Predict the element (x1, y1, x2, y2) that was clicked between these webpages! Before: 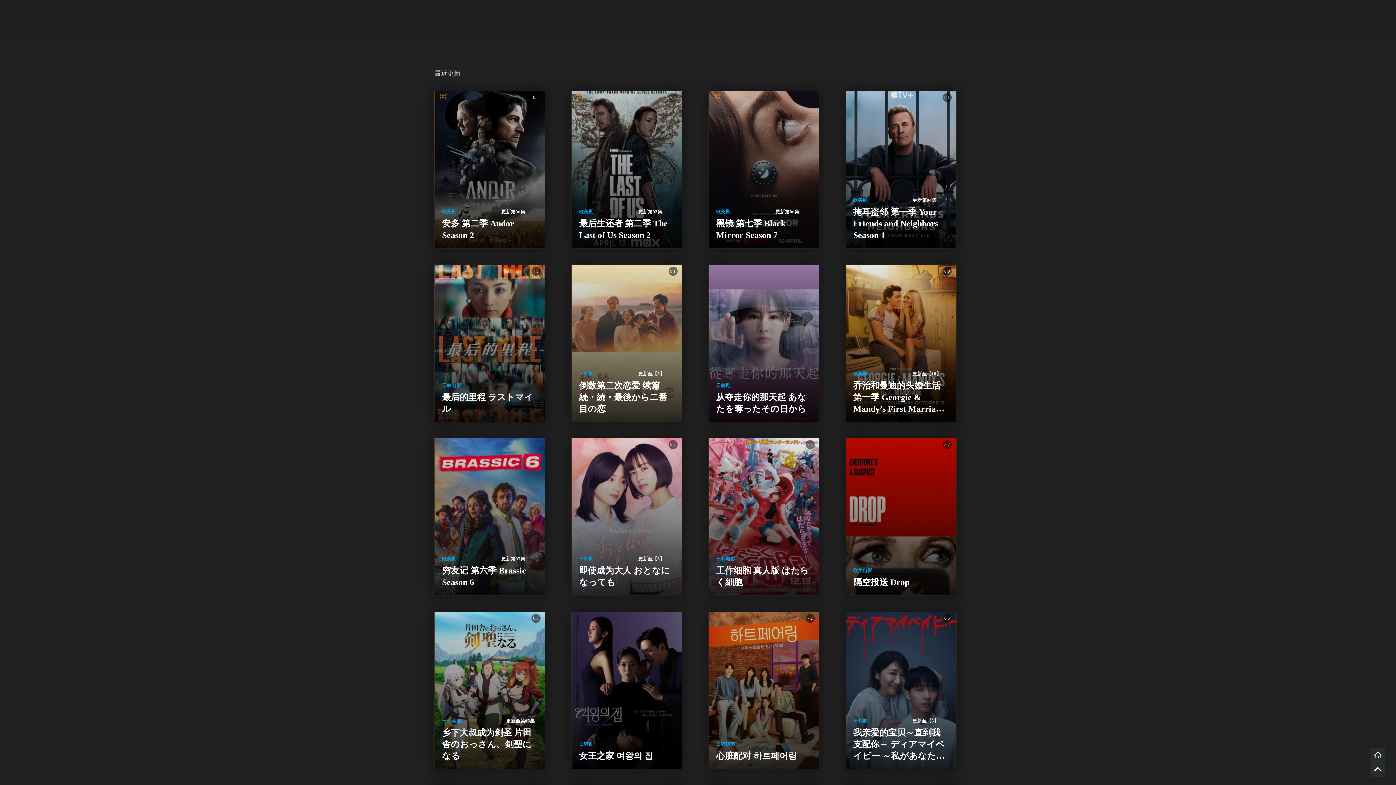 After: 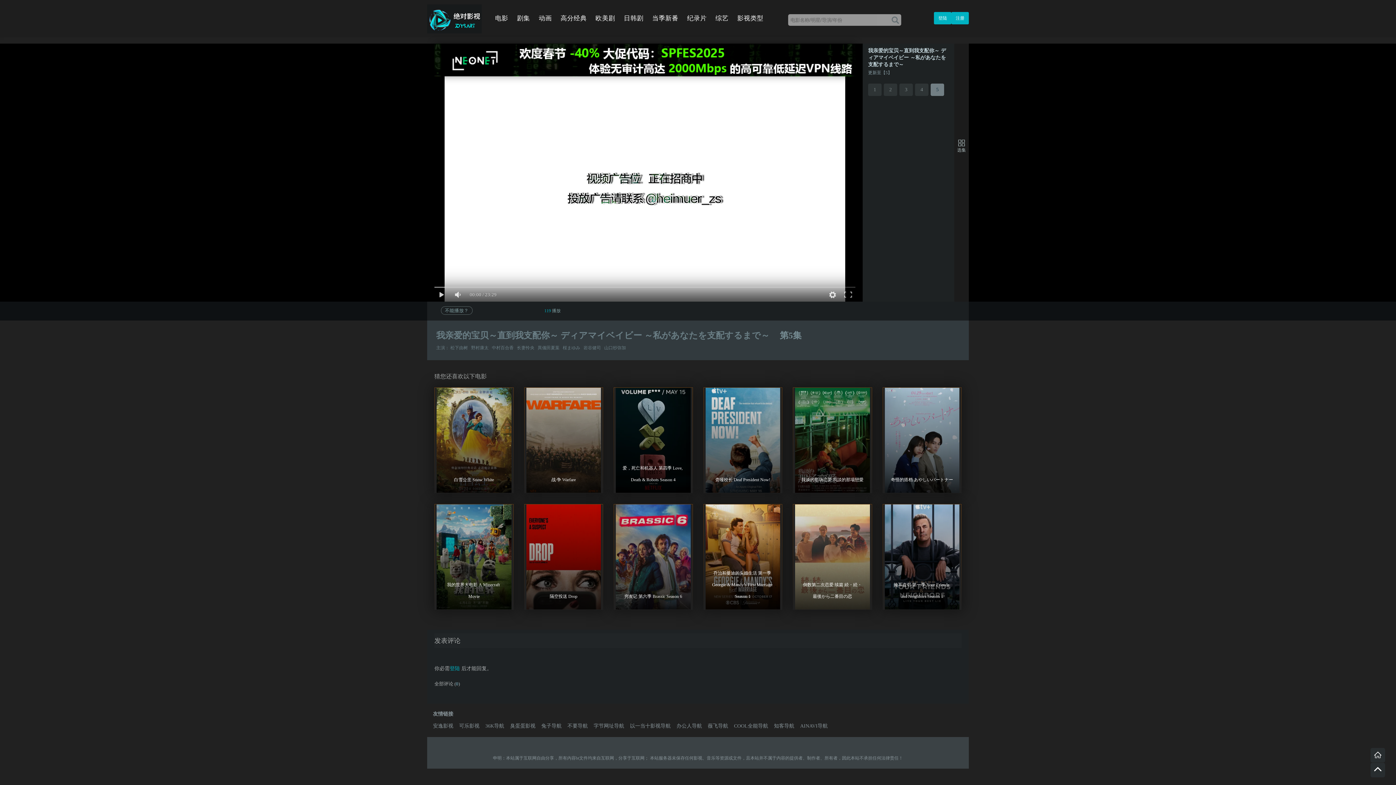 Action: bbox: (846, 612, 956, 769)